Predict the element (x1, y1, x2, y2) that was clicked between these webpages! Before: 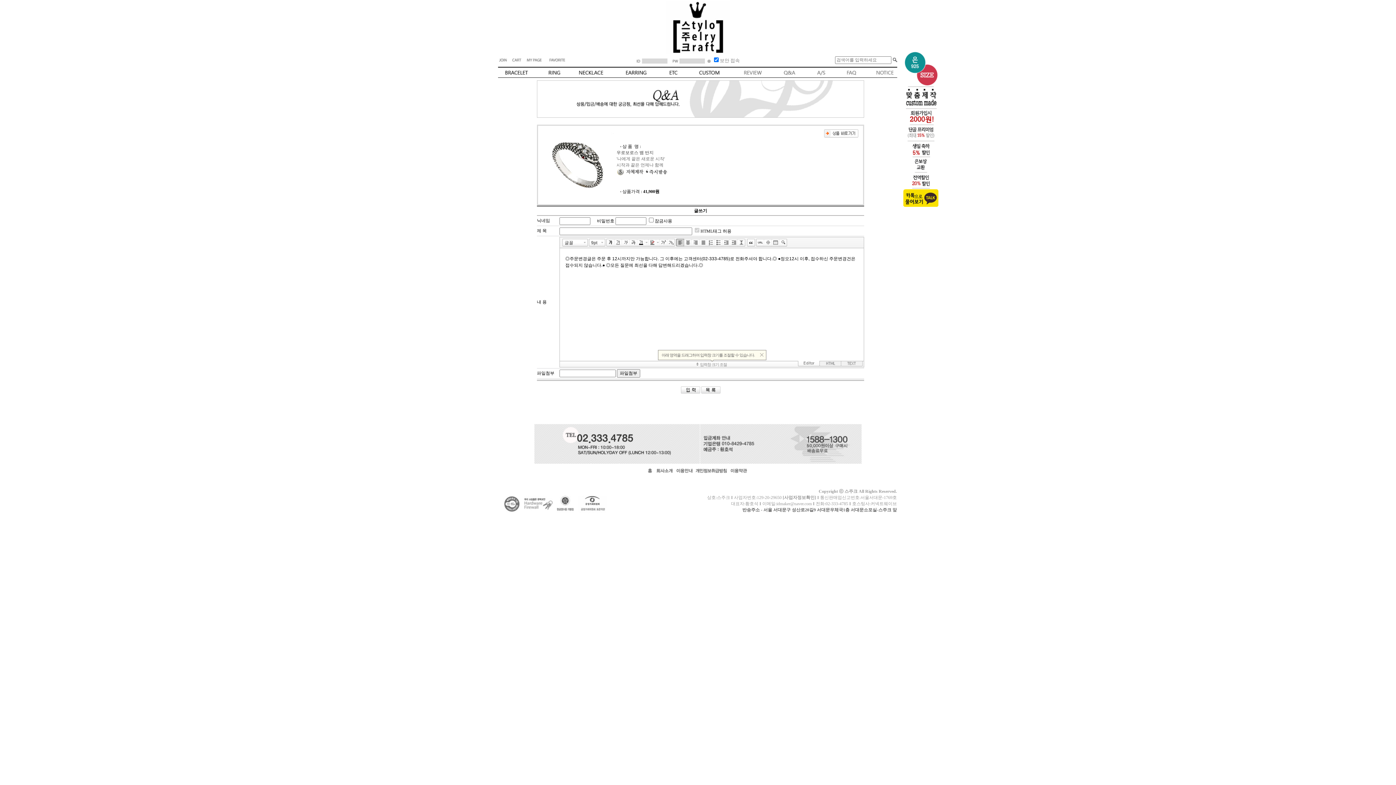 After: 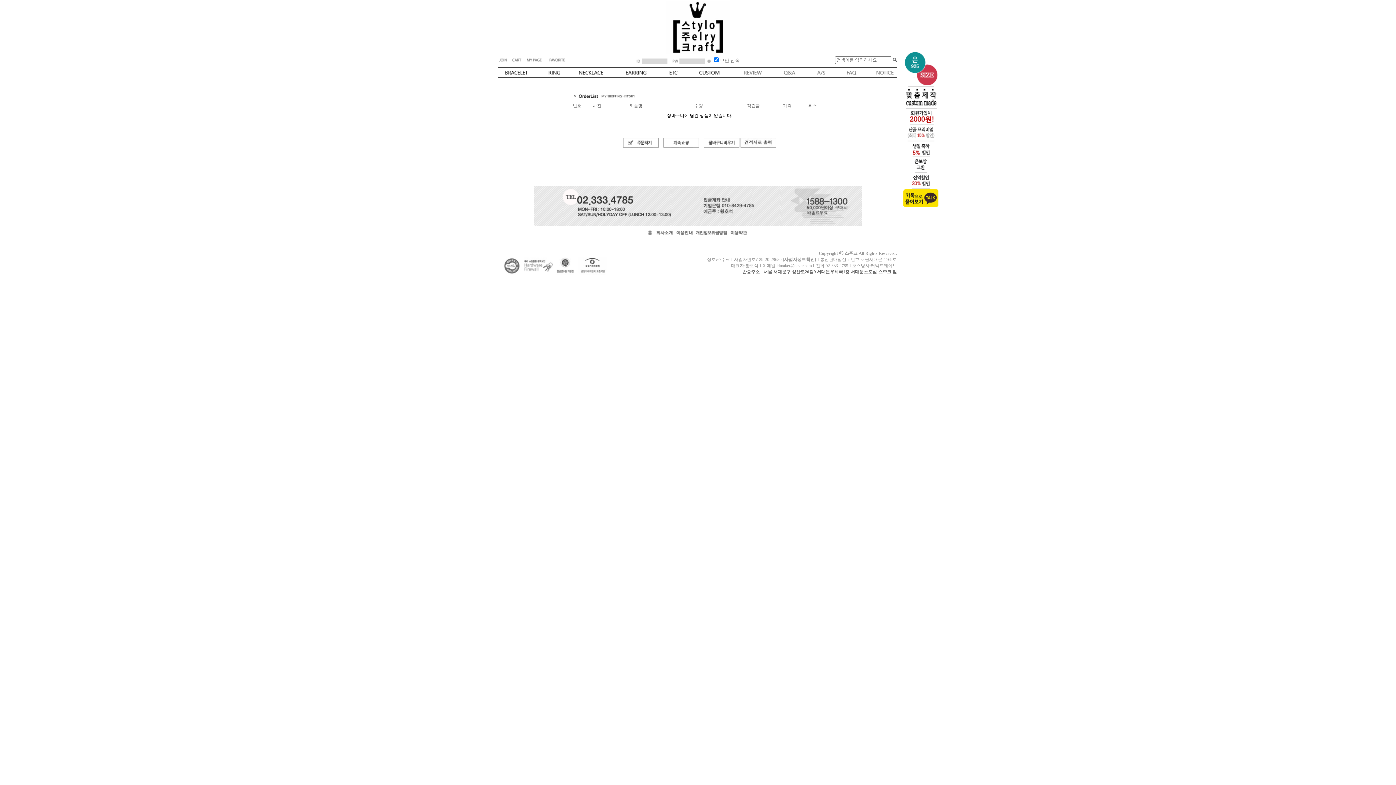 Action: bbox: (509, 61, 523, 66)